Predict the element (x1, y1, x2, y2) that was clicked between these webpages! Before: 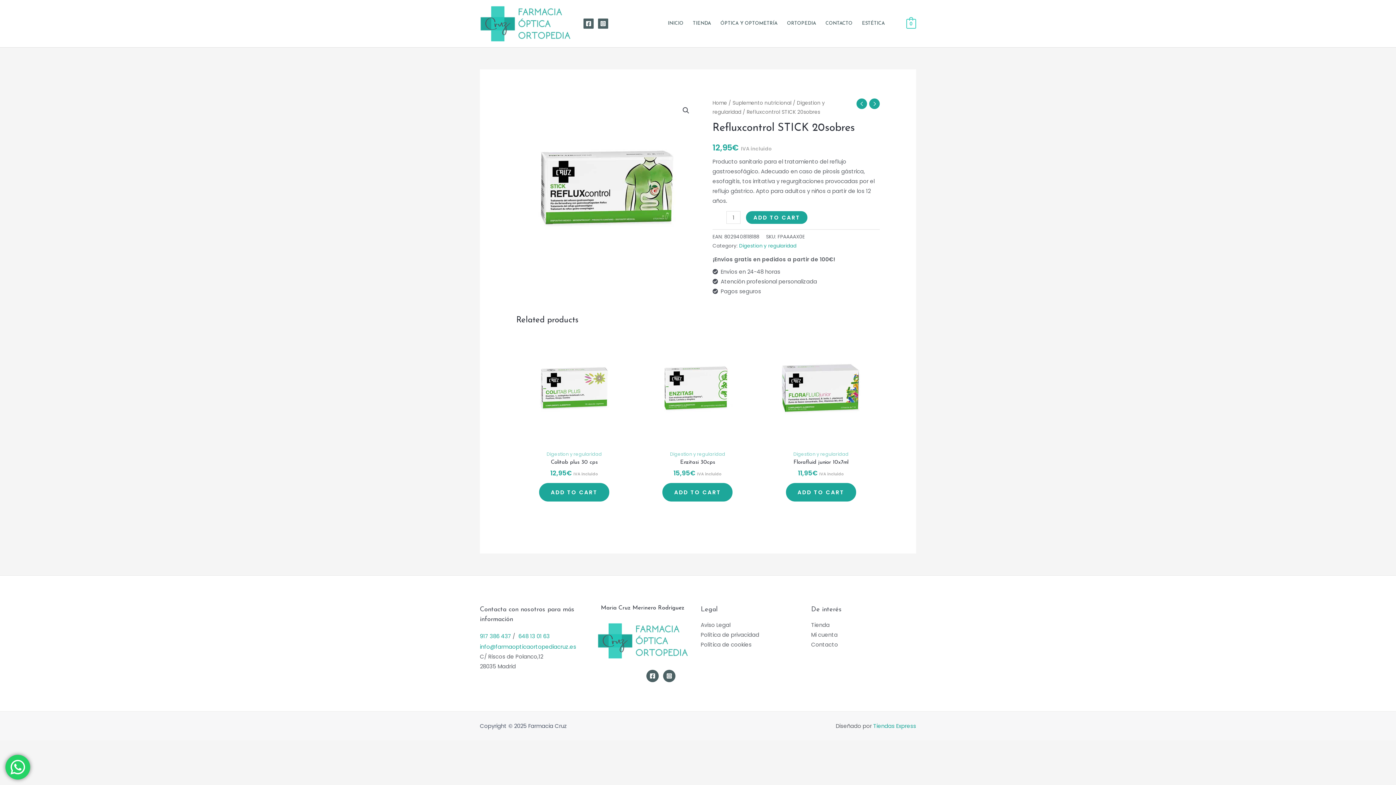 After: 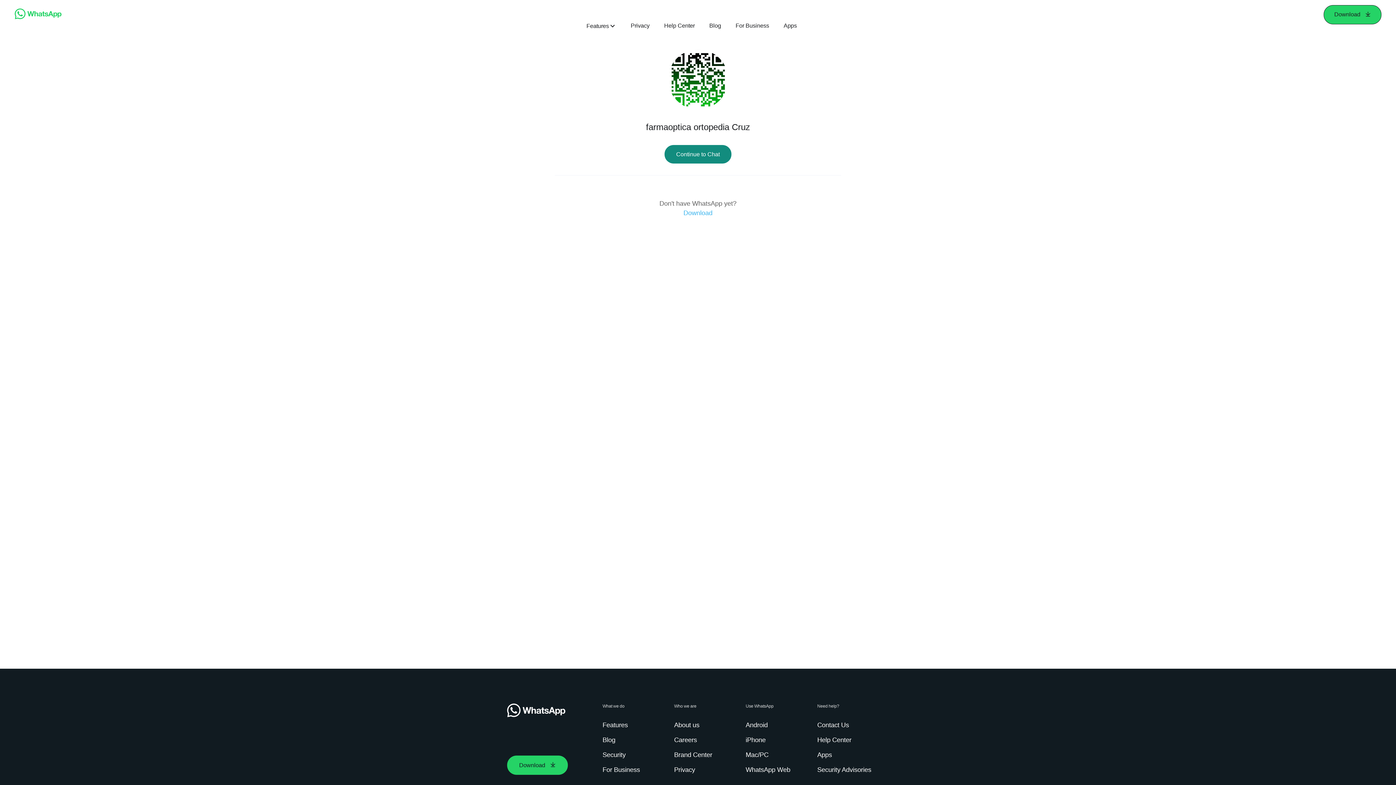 Action: label: 648 13 01 63 bbox: (518, 632, 549, 640)